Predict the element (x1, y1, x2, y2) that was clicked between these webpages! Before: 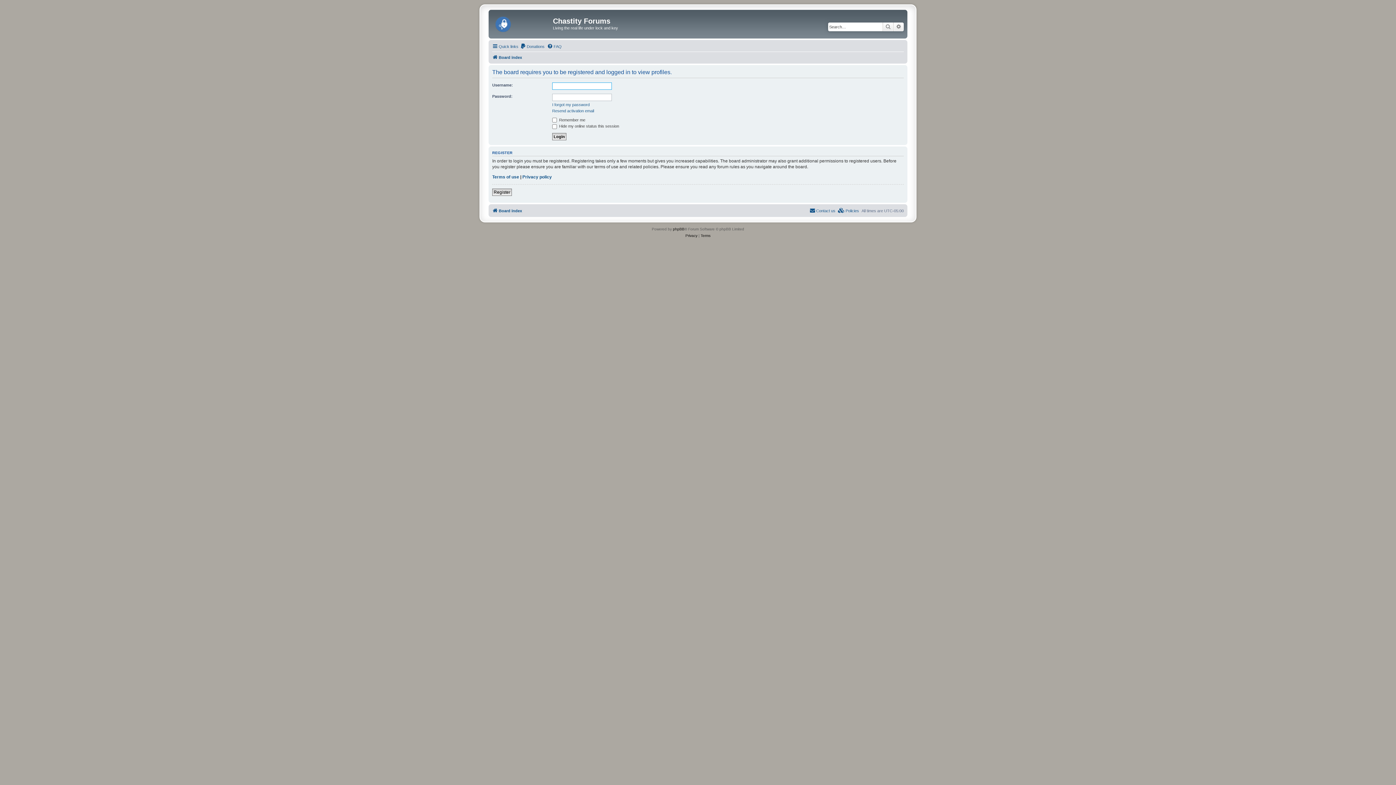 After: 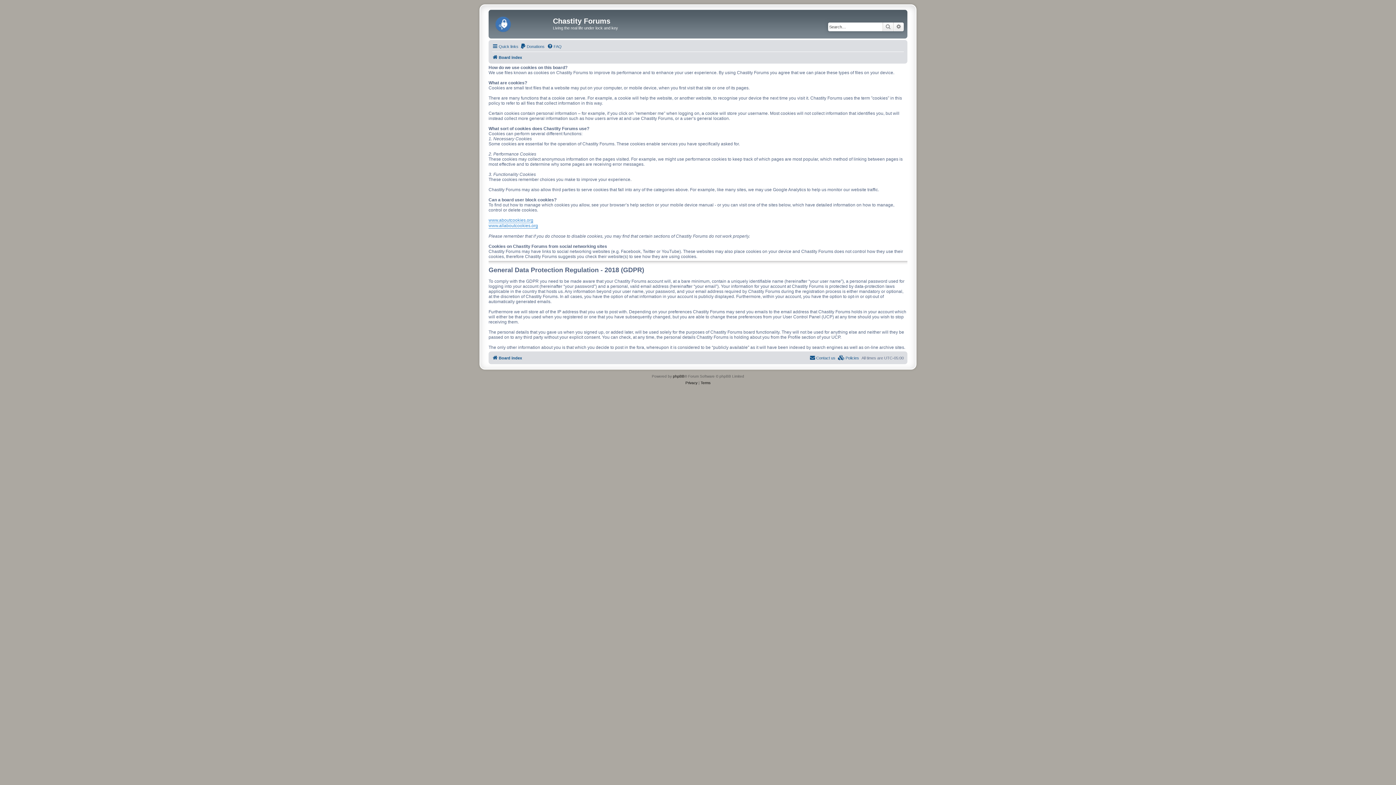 Action: label:  Policies bbox: (838, 206, 859, 215)